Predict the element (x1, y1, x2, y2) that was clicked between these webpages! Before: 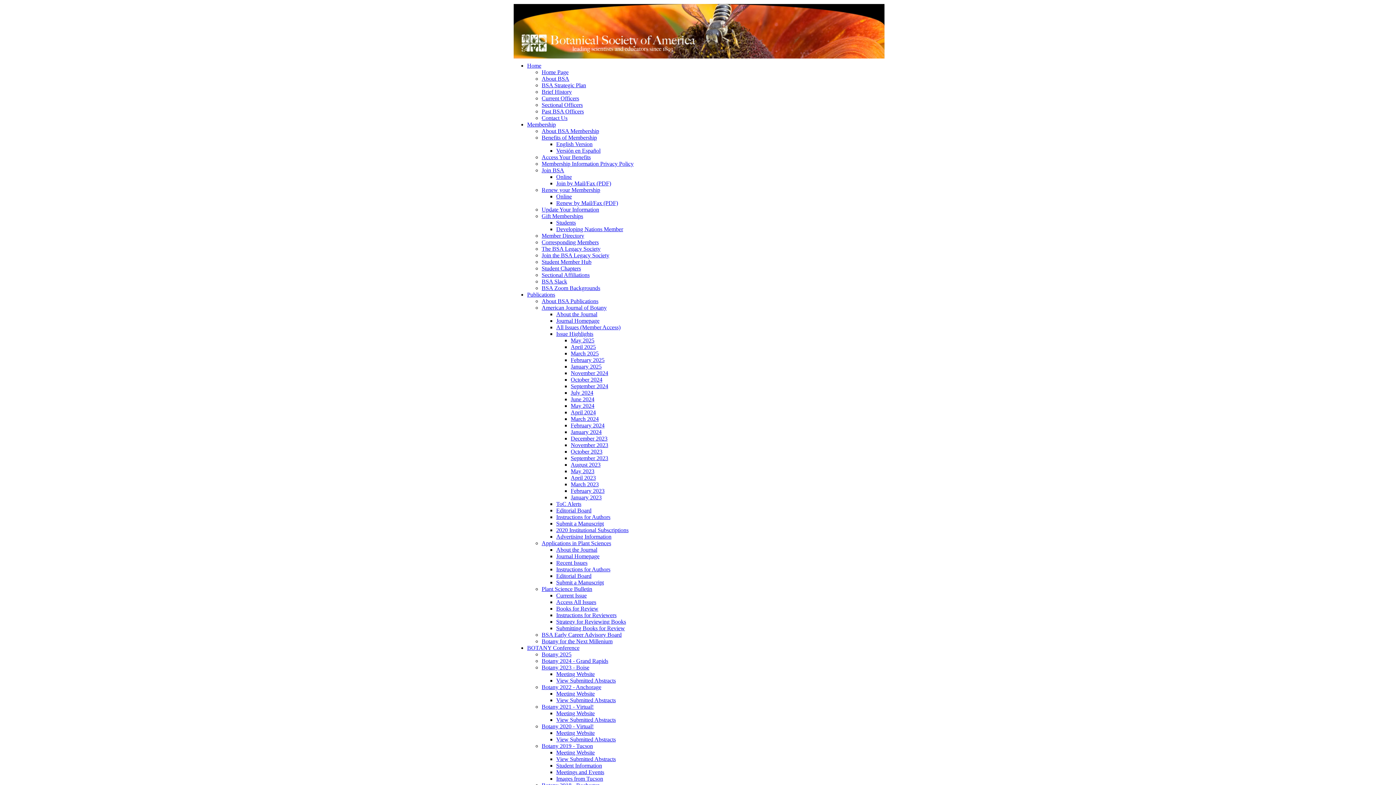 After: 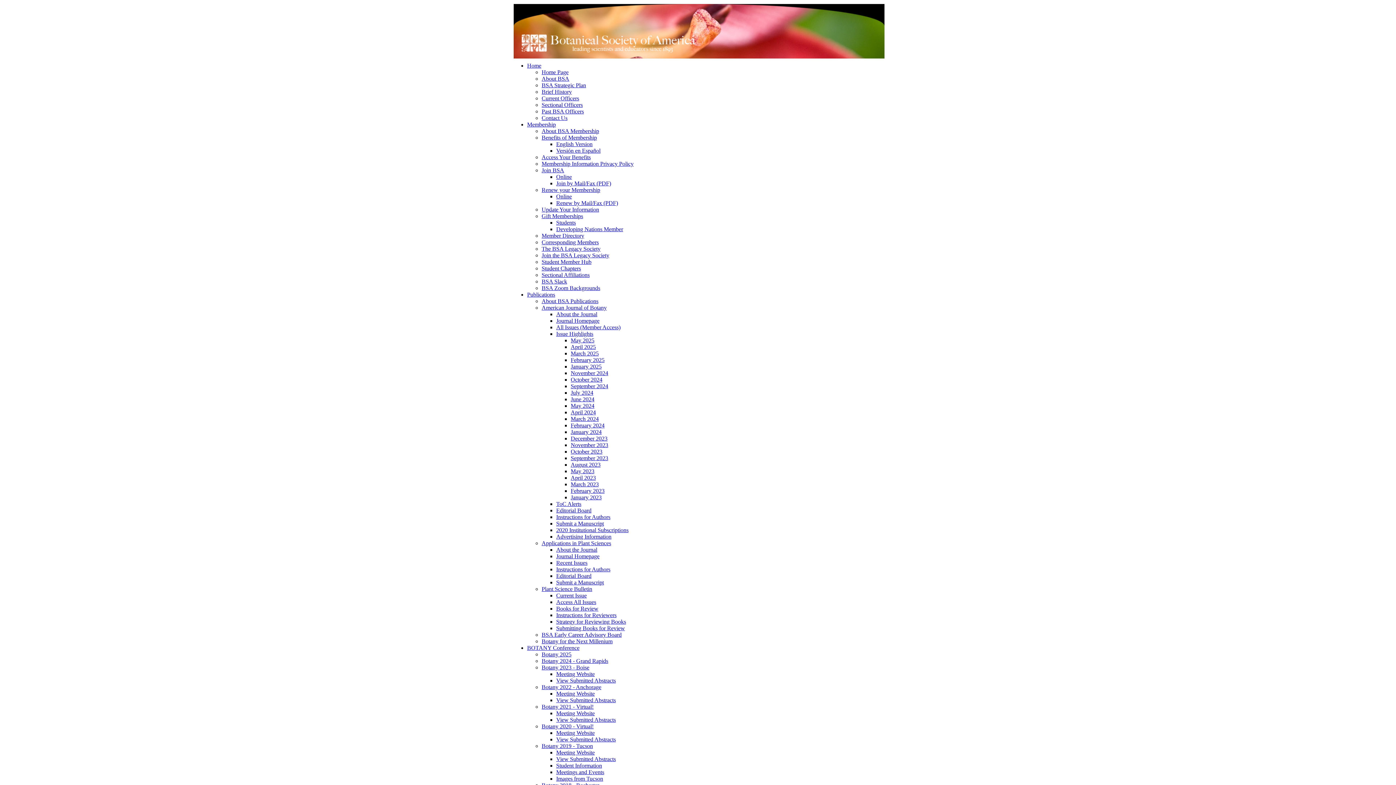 Action: label: Student Chapters bbox: (541, 265, 581, 271)